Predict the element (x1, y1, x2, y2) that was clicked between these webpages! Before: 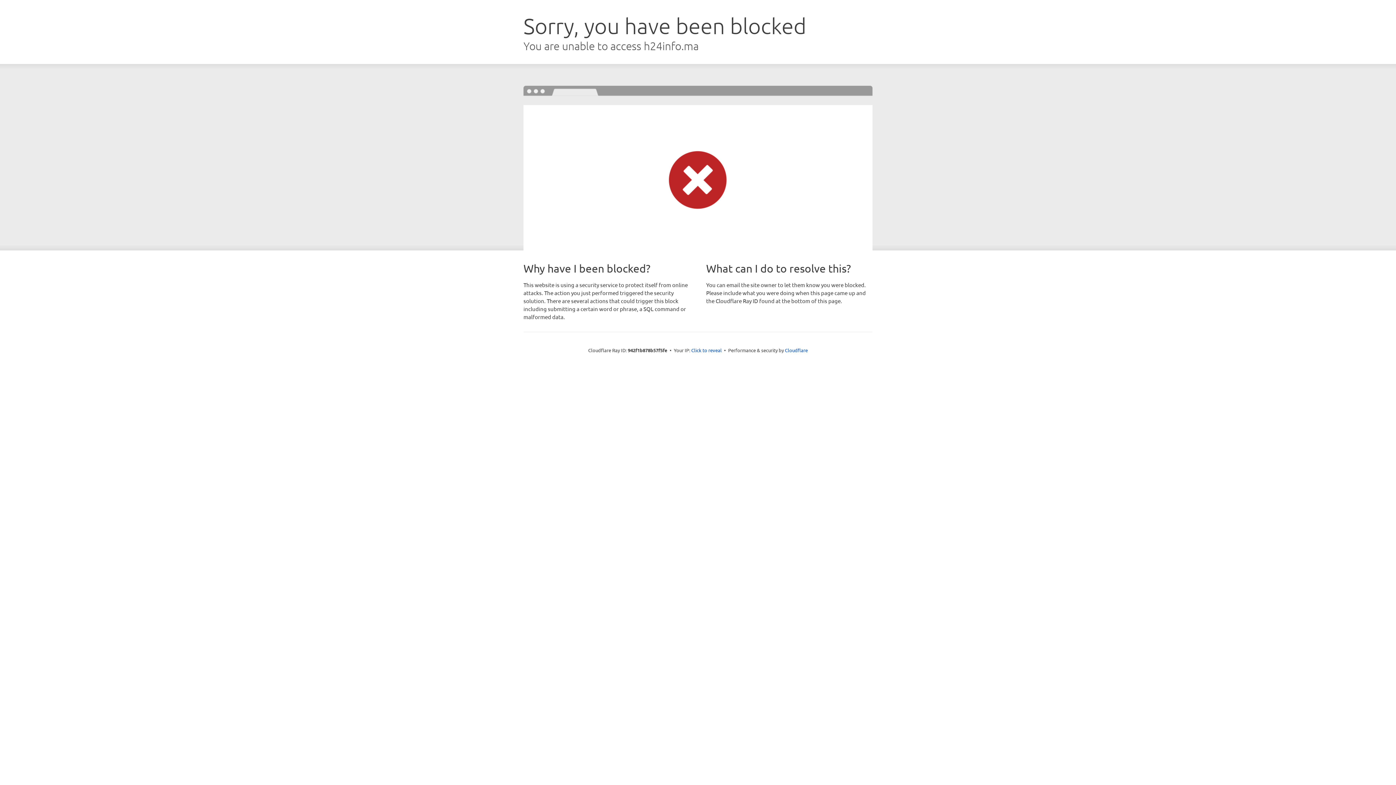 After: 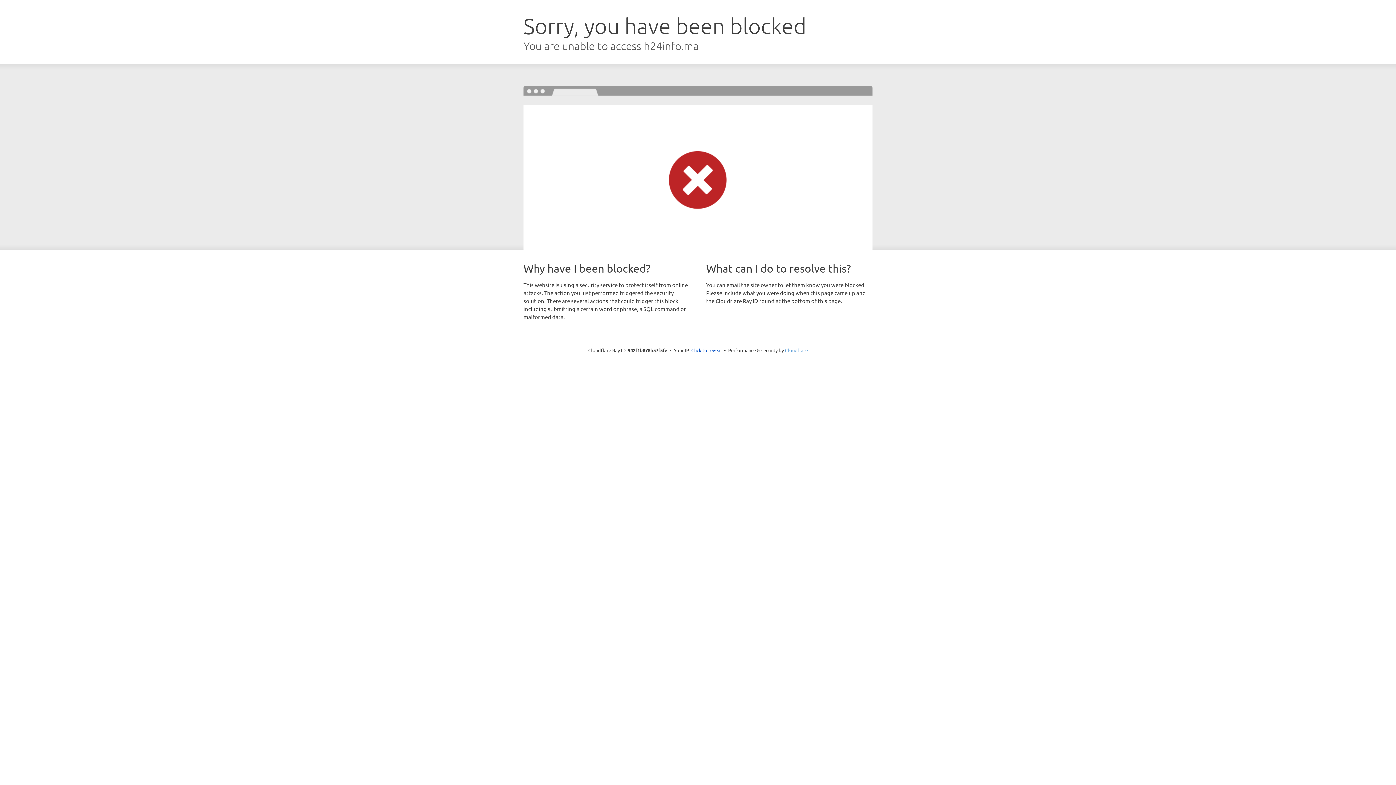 Action: label: Cloudflare bbox: (785, 347, 808, 353)